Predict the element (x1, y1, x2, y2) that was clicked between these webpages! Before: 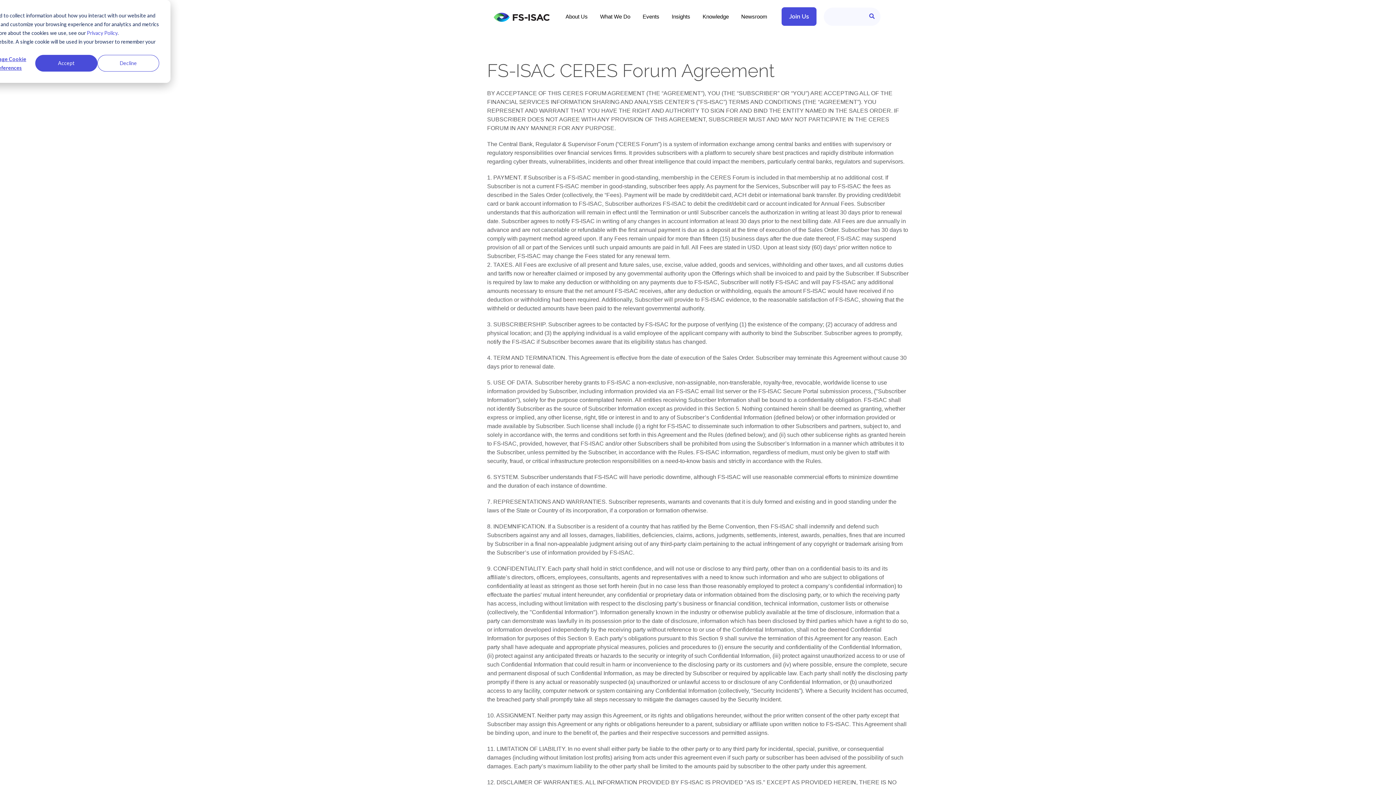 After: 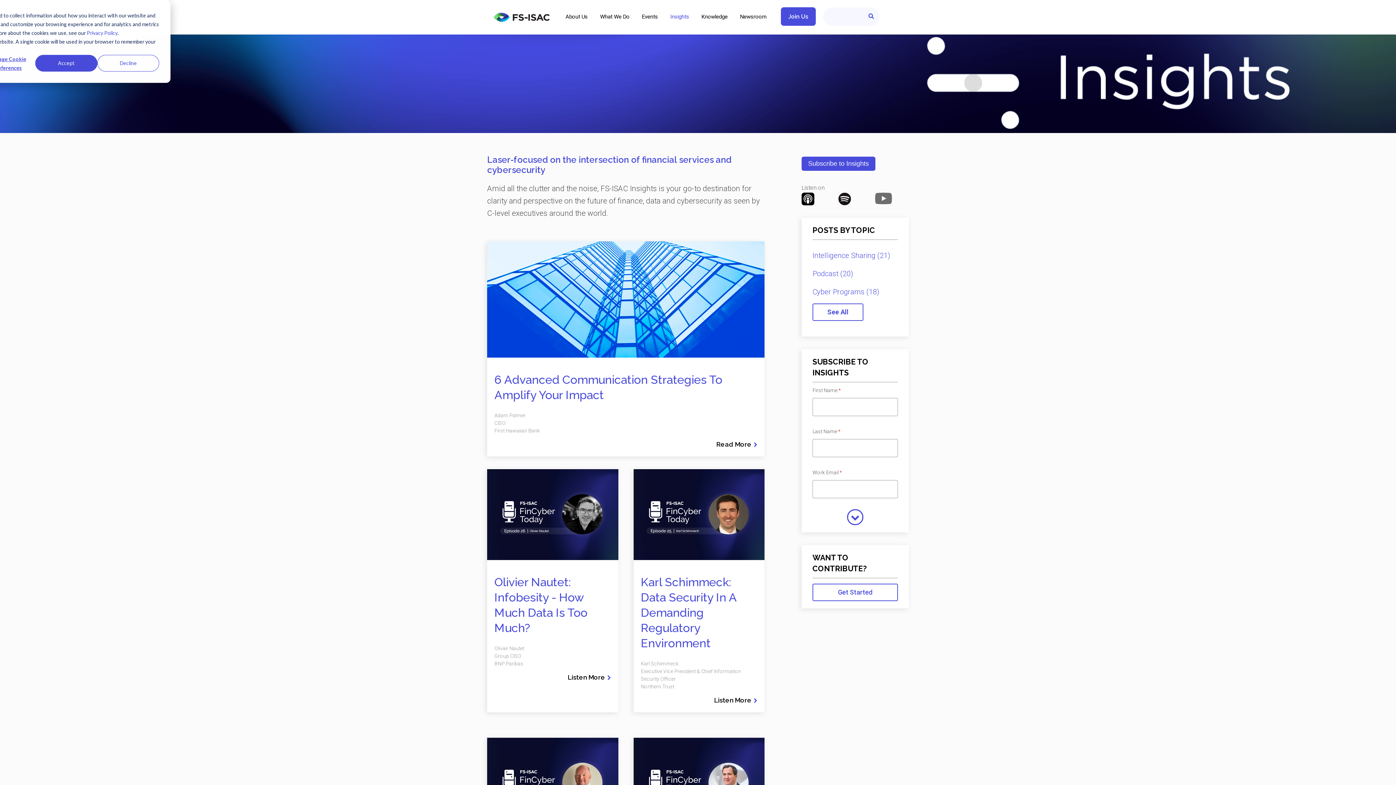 Action: label: Insights bbox: (666, 8, 695, 24)